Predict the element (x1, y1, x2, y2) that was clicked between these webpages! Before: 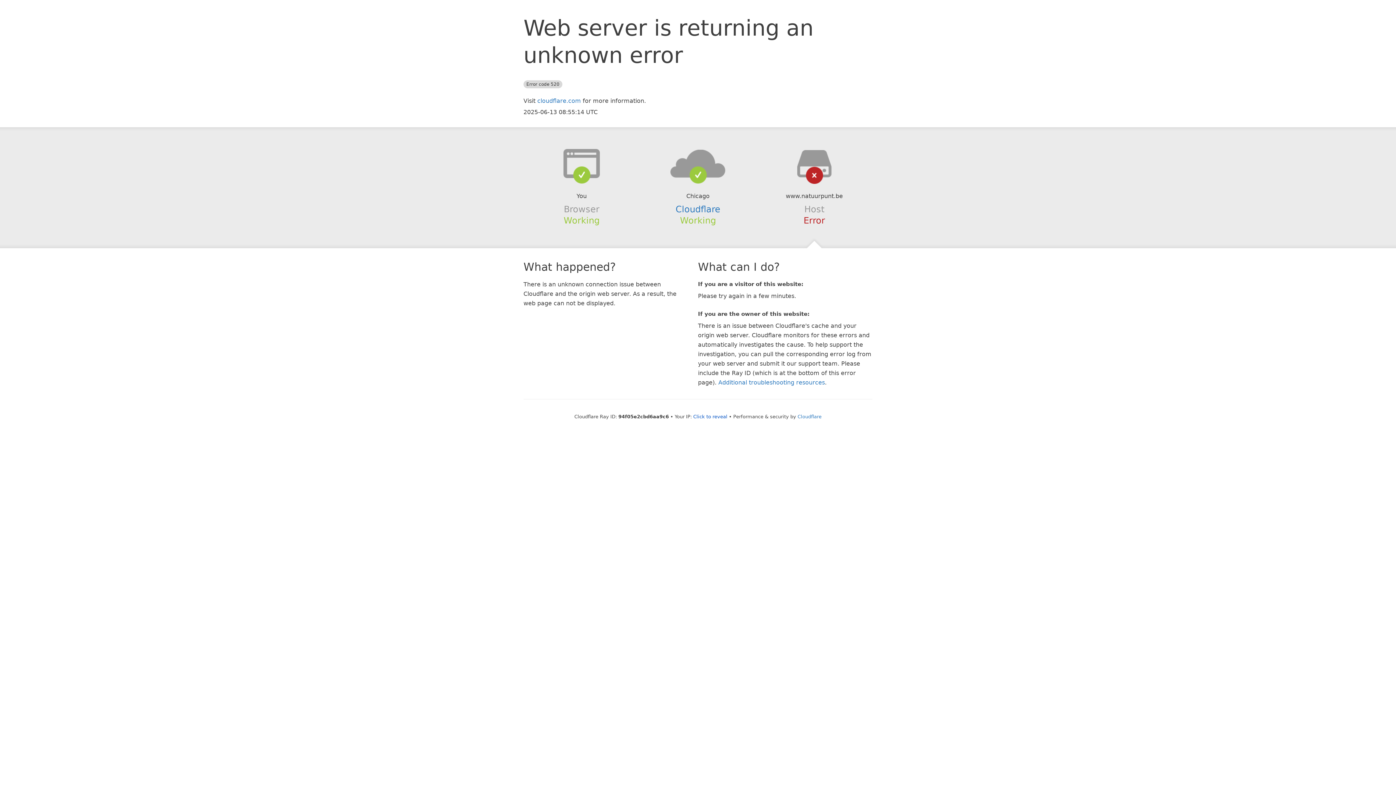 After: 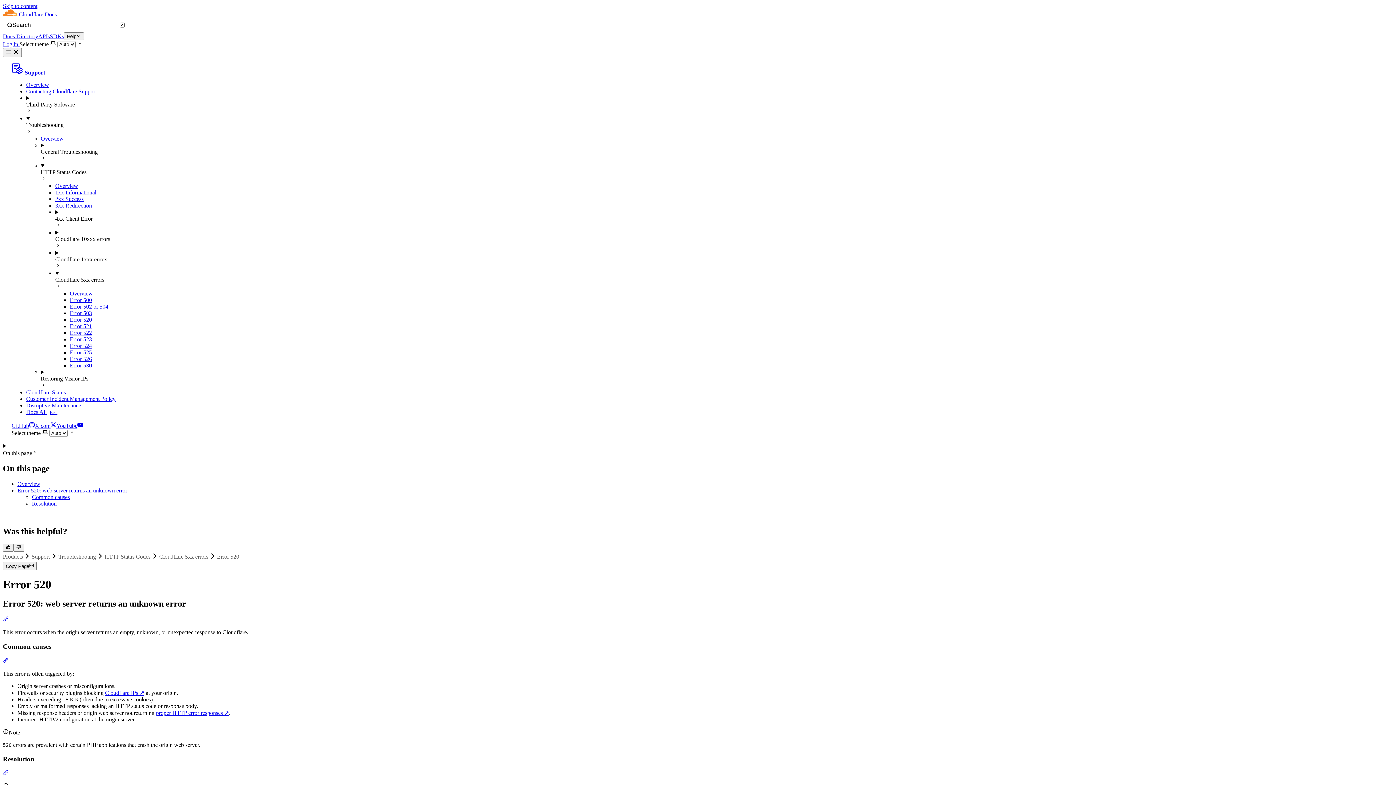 Action: bbox: (718, 379, 825, 386) label: Additional troubleshooting resources